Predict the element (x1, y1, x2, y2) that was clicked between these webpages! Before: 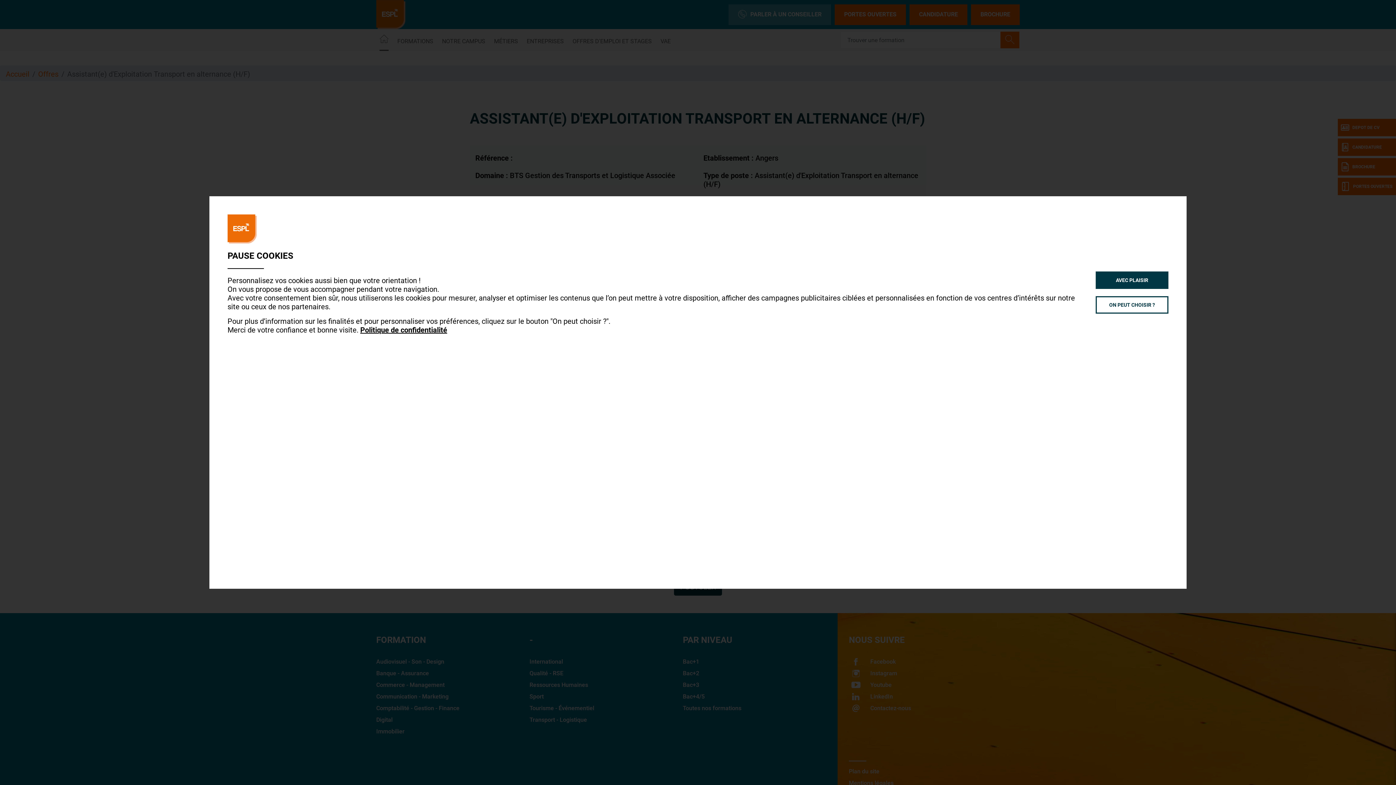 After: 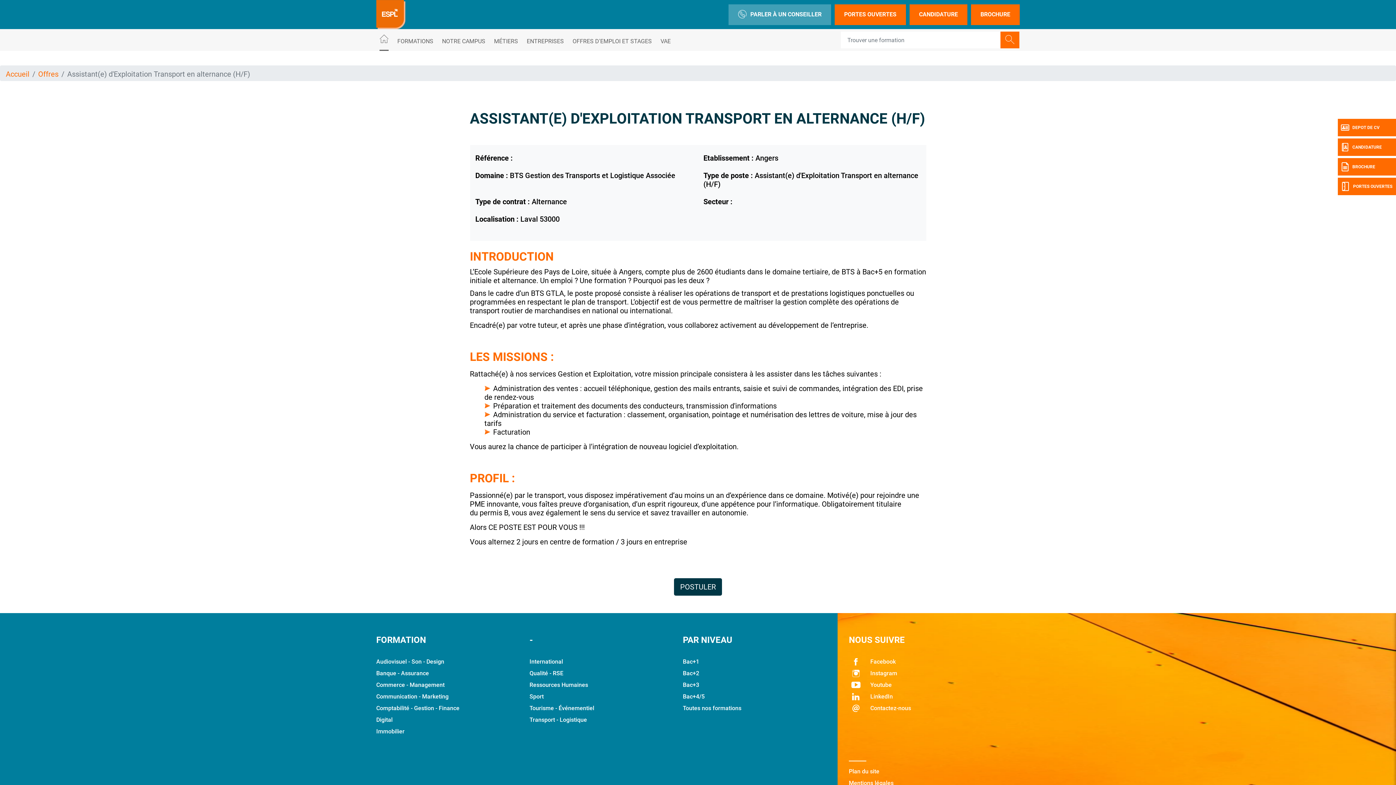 Action: label: AVEC PLAISIR bbox: (1096, 271, 1168, 288)